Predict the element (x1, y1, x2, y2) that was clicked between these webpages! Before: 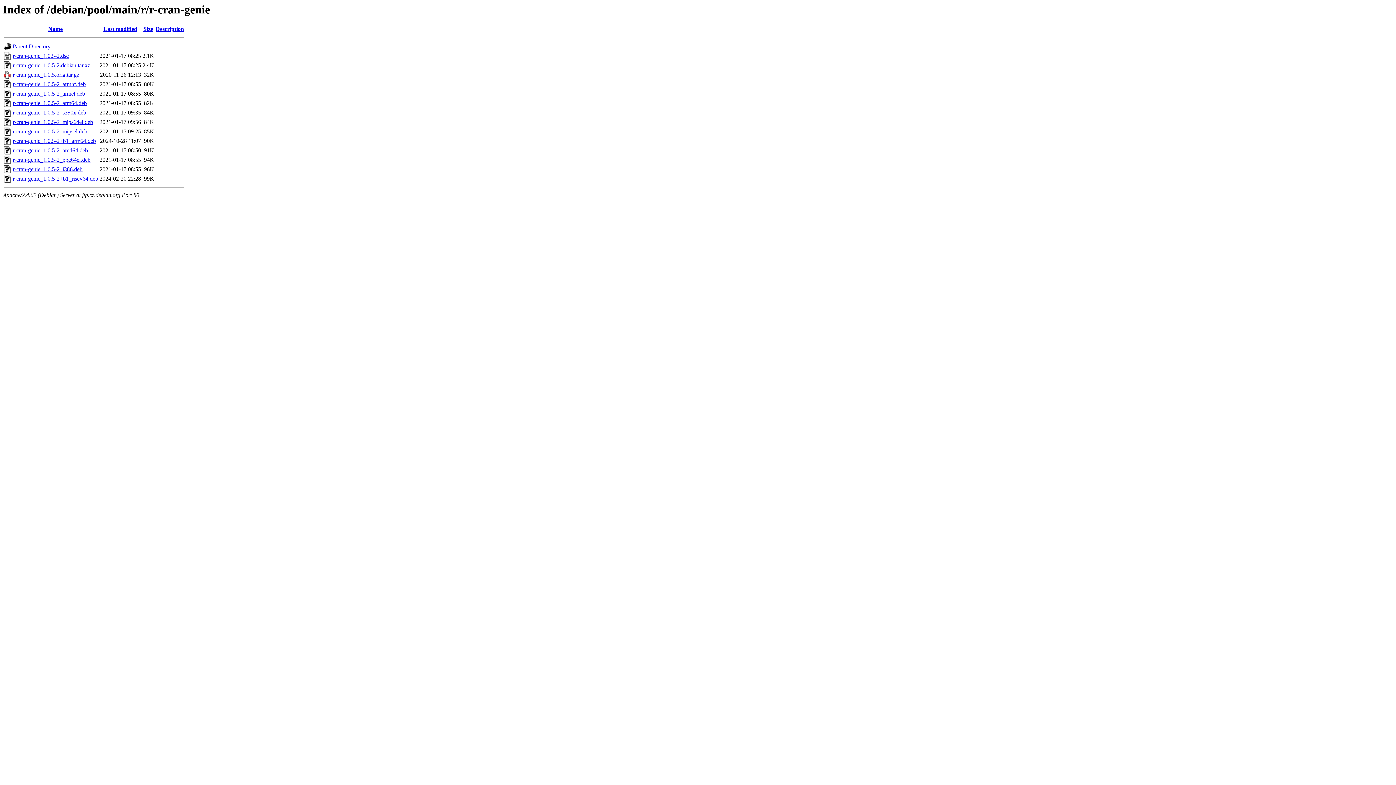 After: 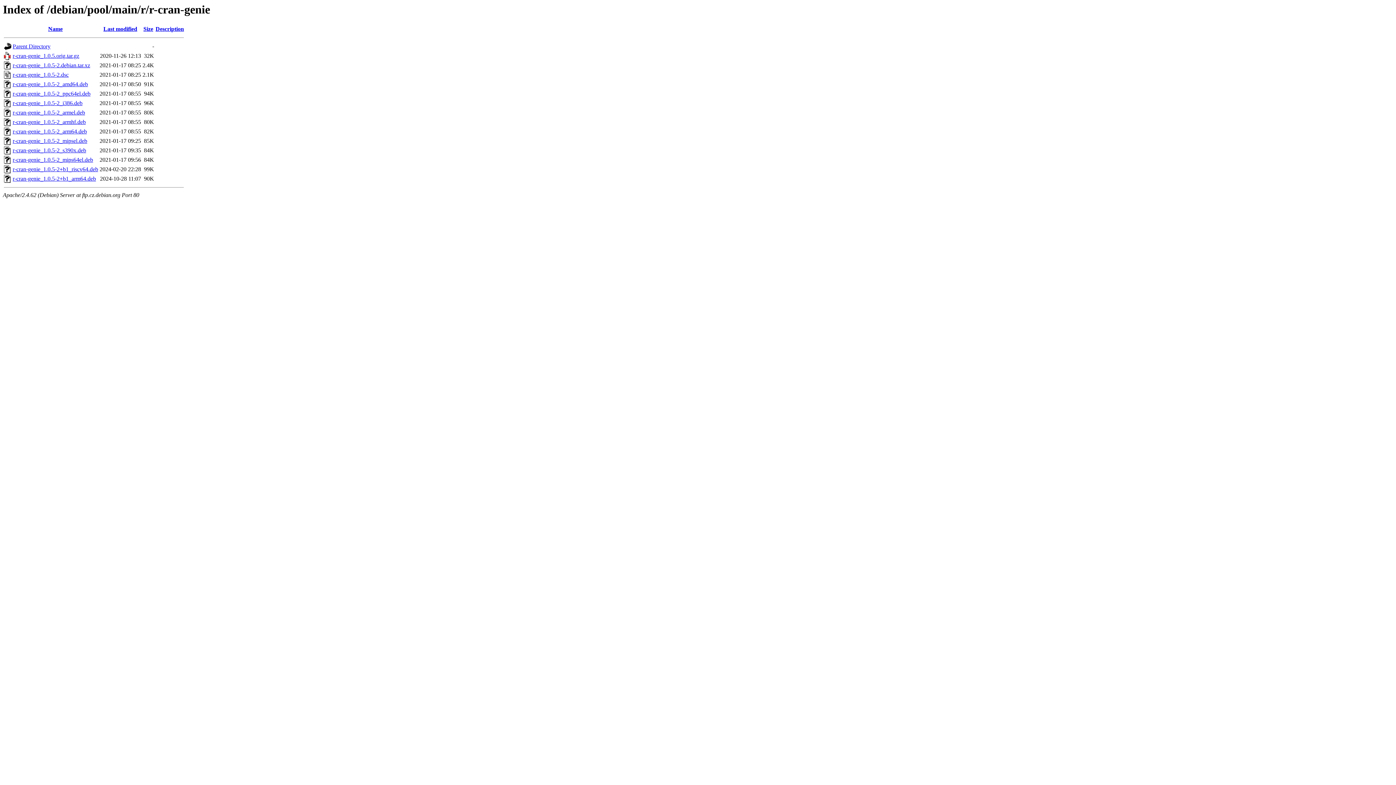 Action: bbox: (103, 25, 137, 32) label: Last modified